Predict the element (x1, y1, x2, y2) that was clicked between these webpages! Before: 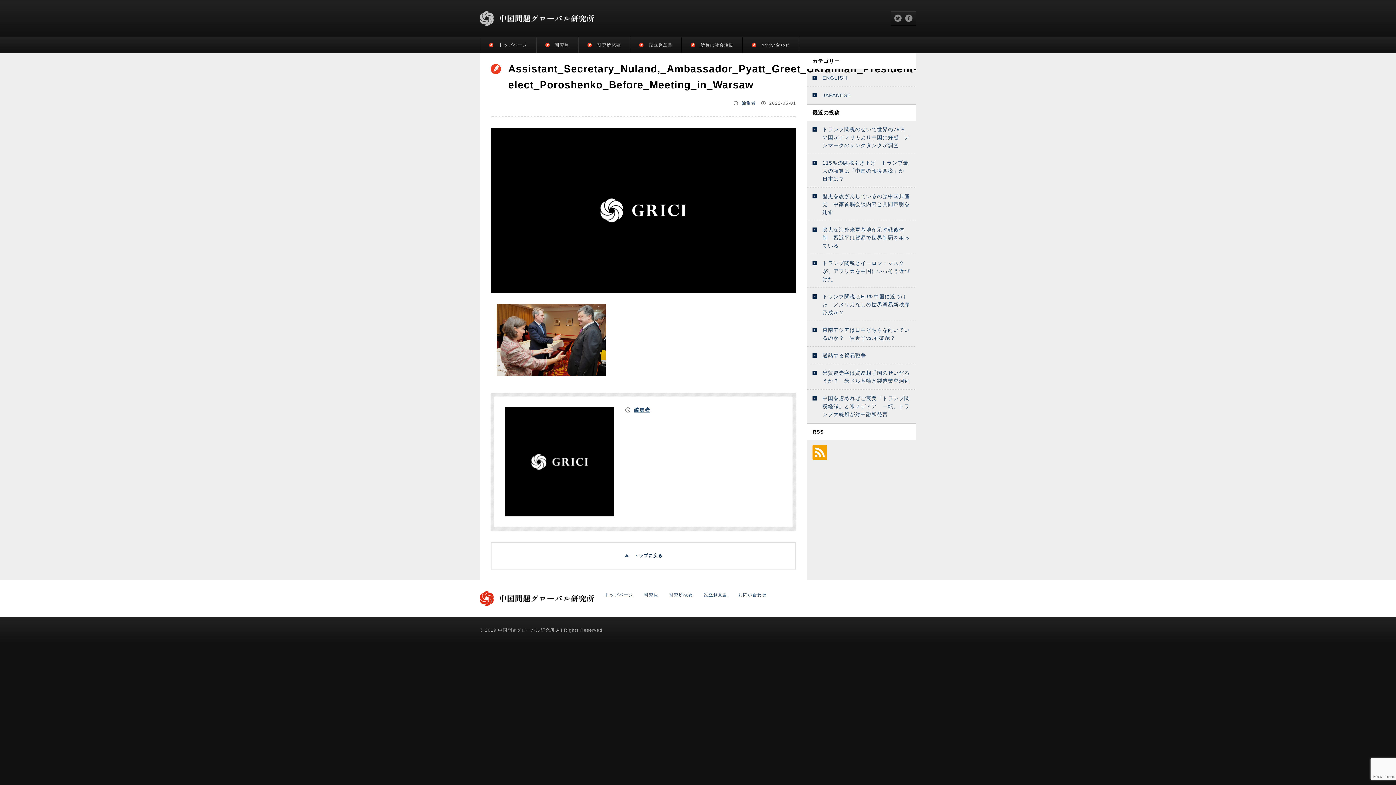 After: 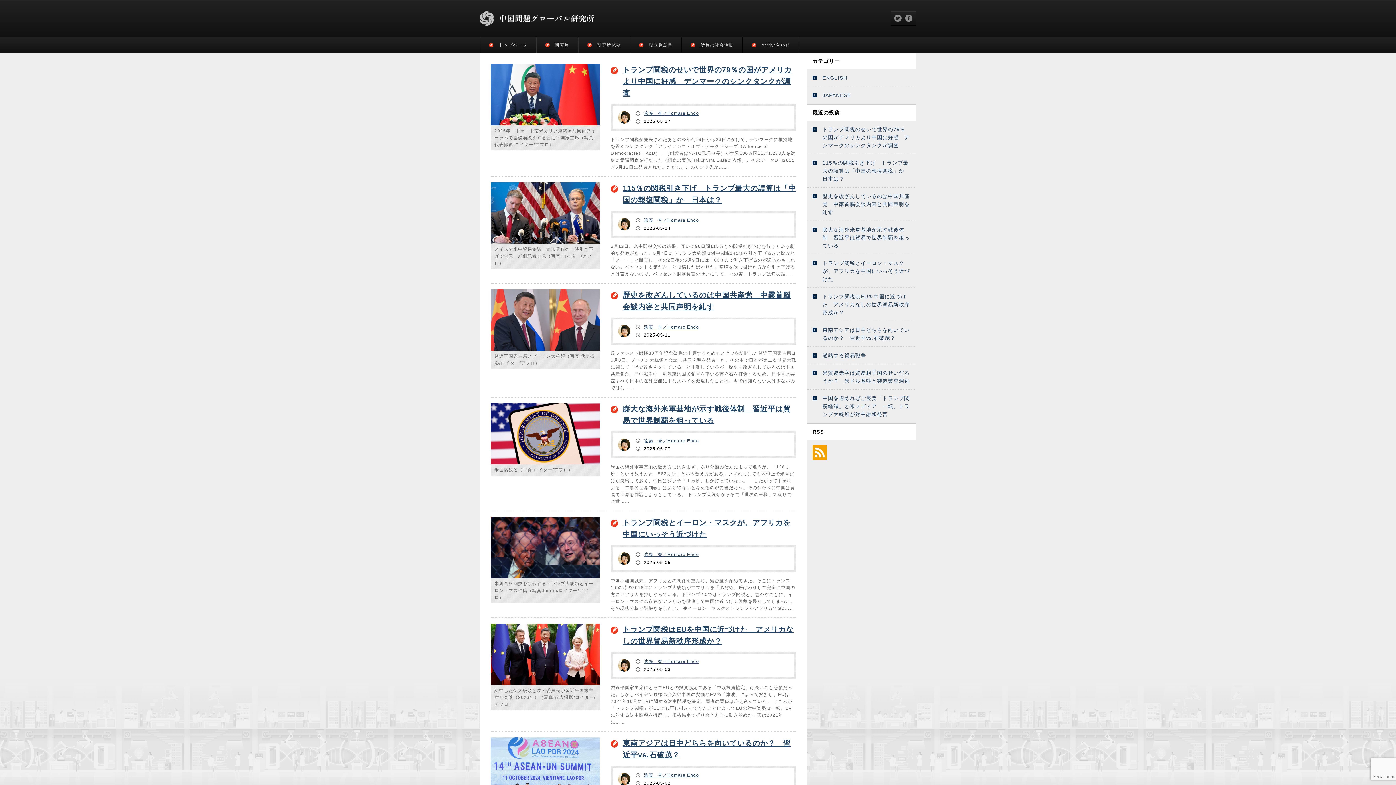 Action: bbox: (480, 19, 594, 25)